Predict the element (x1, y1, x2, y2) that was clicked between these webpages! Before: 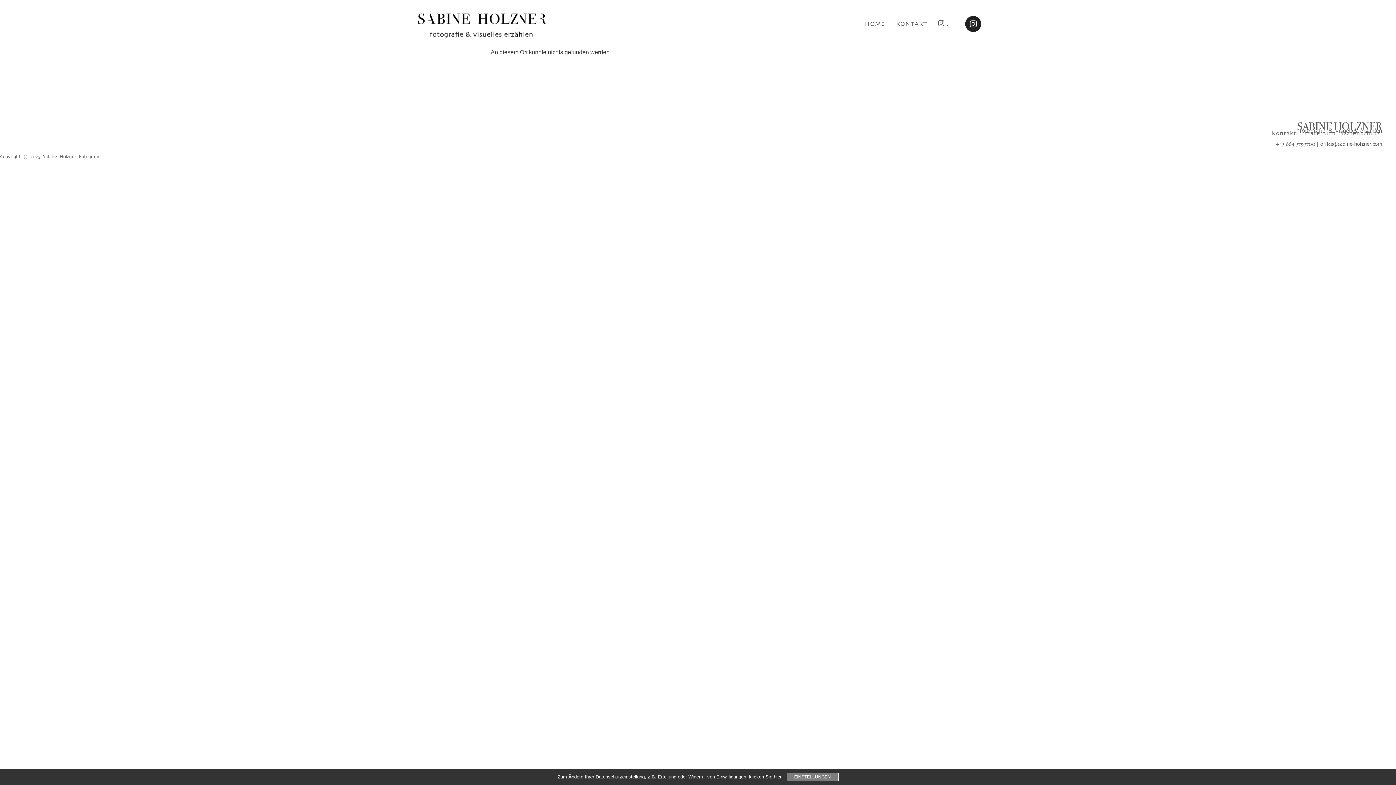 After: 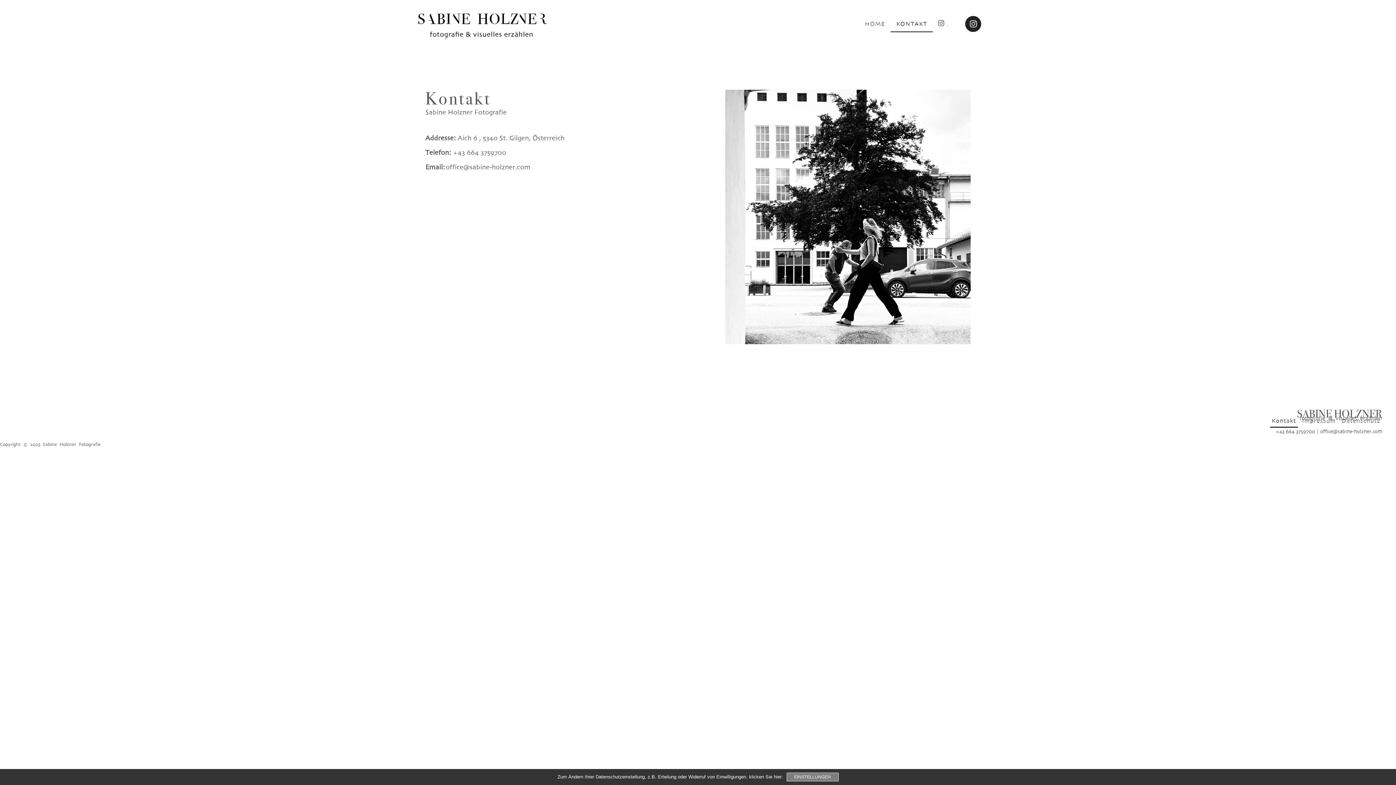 Action: label: KONTAKT bbox: (891, 15, 932, 32)